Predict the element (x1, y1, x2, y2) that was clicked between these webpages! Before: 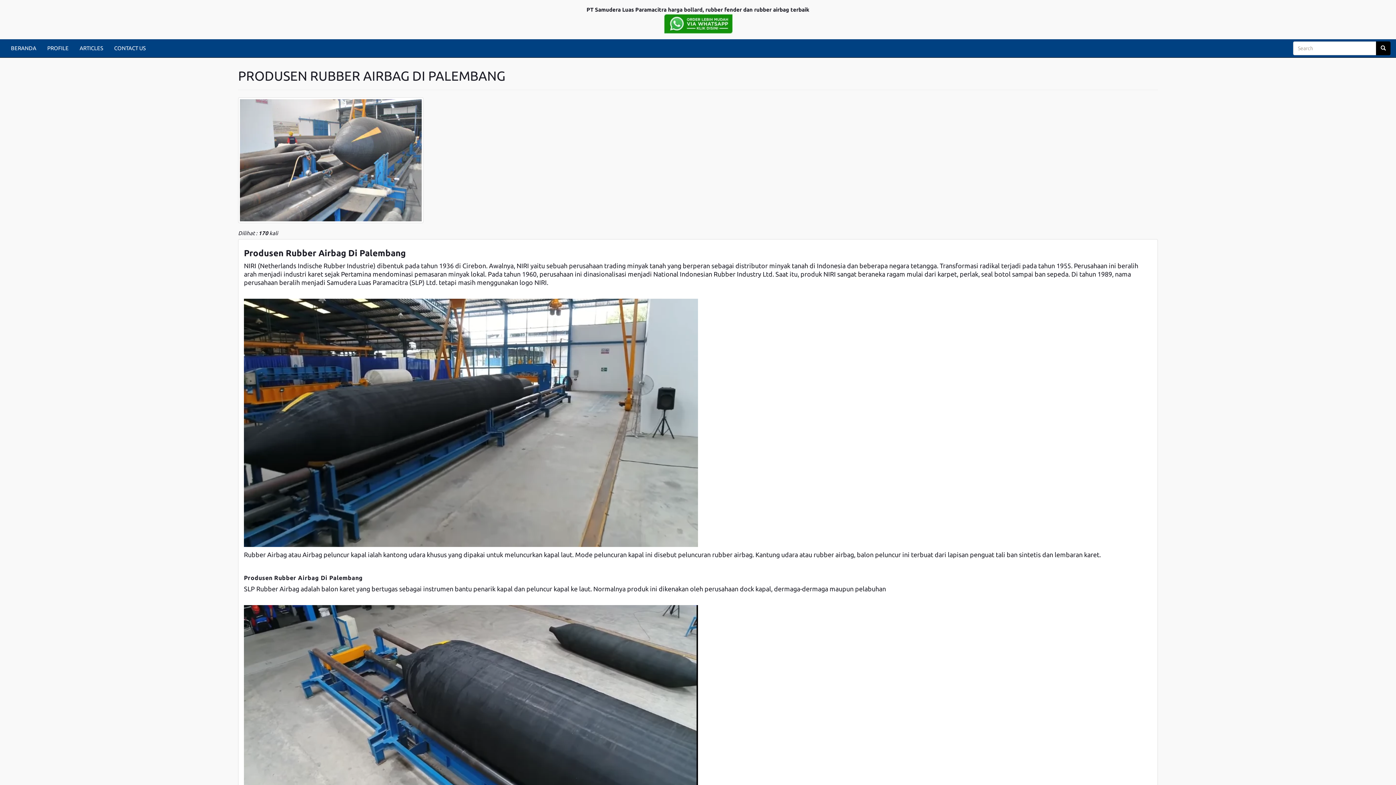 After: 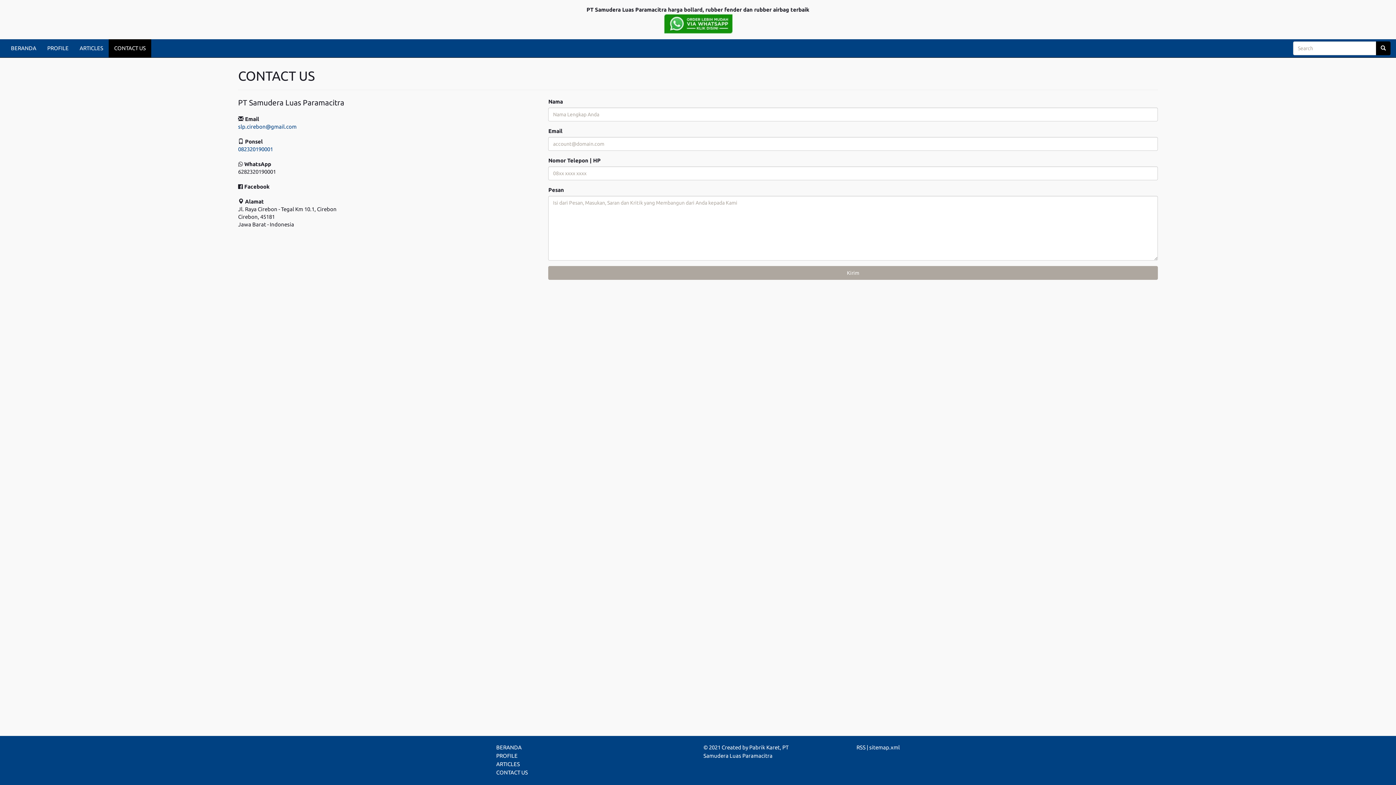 Action: bbox: (108, 39, 151, 57) label: CONTACT US